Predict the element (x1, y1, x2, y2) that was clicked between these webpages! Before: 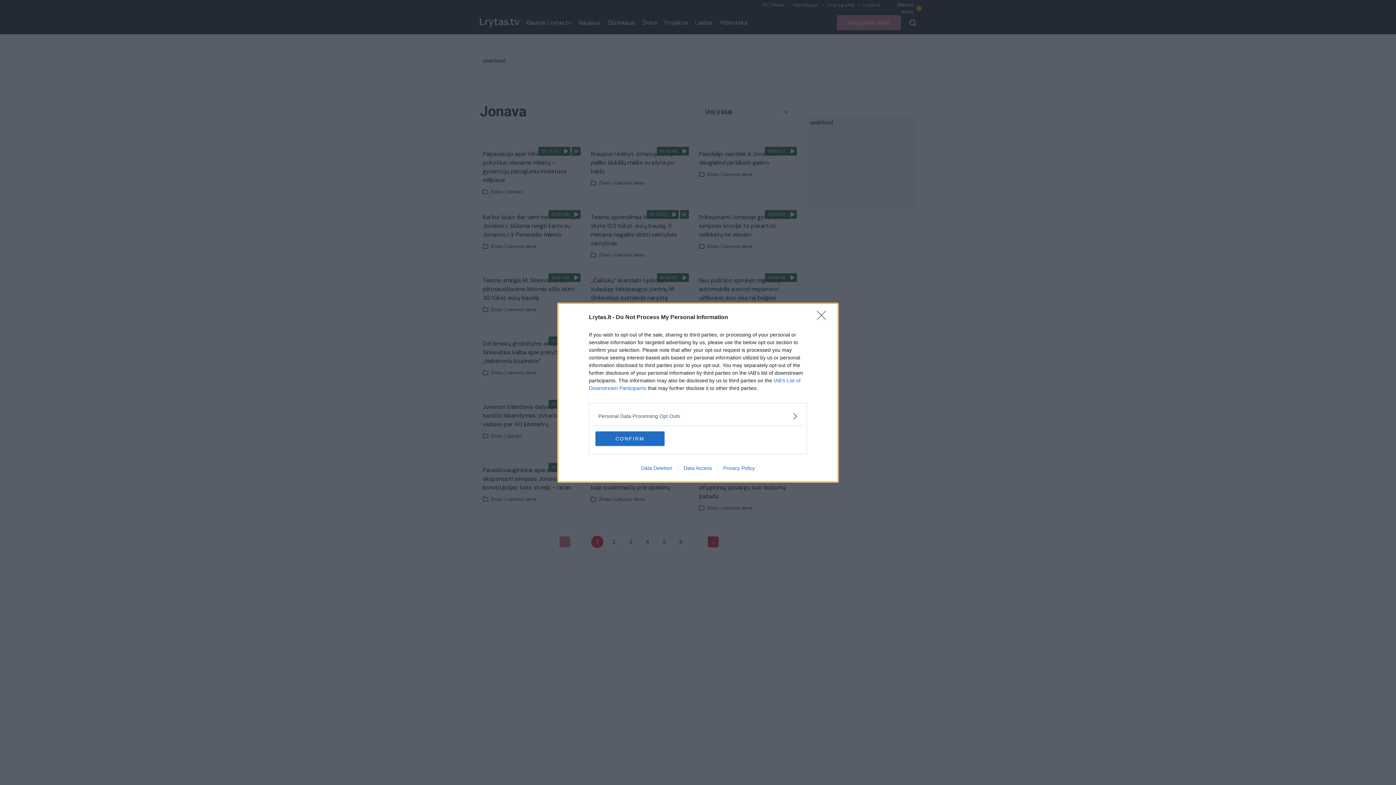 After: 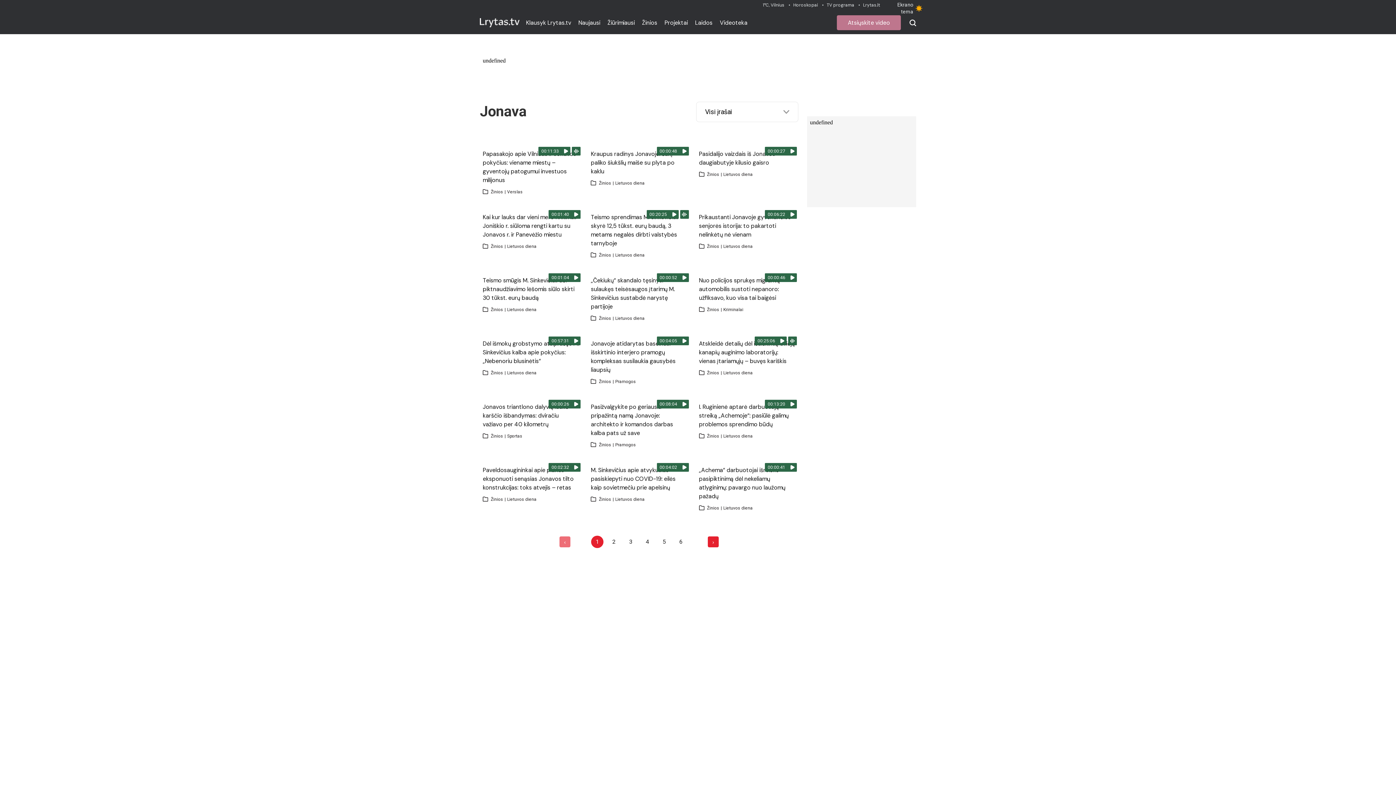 Action: bbox: (817, 310, 830, 324) label: Close